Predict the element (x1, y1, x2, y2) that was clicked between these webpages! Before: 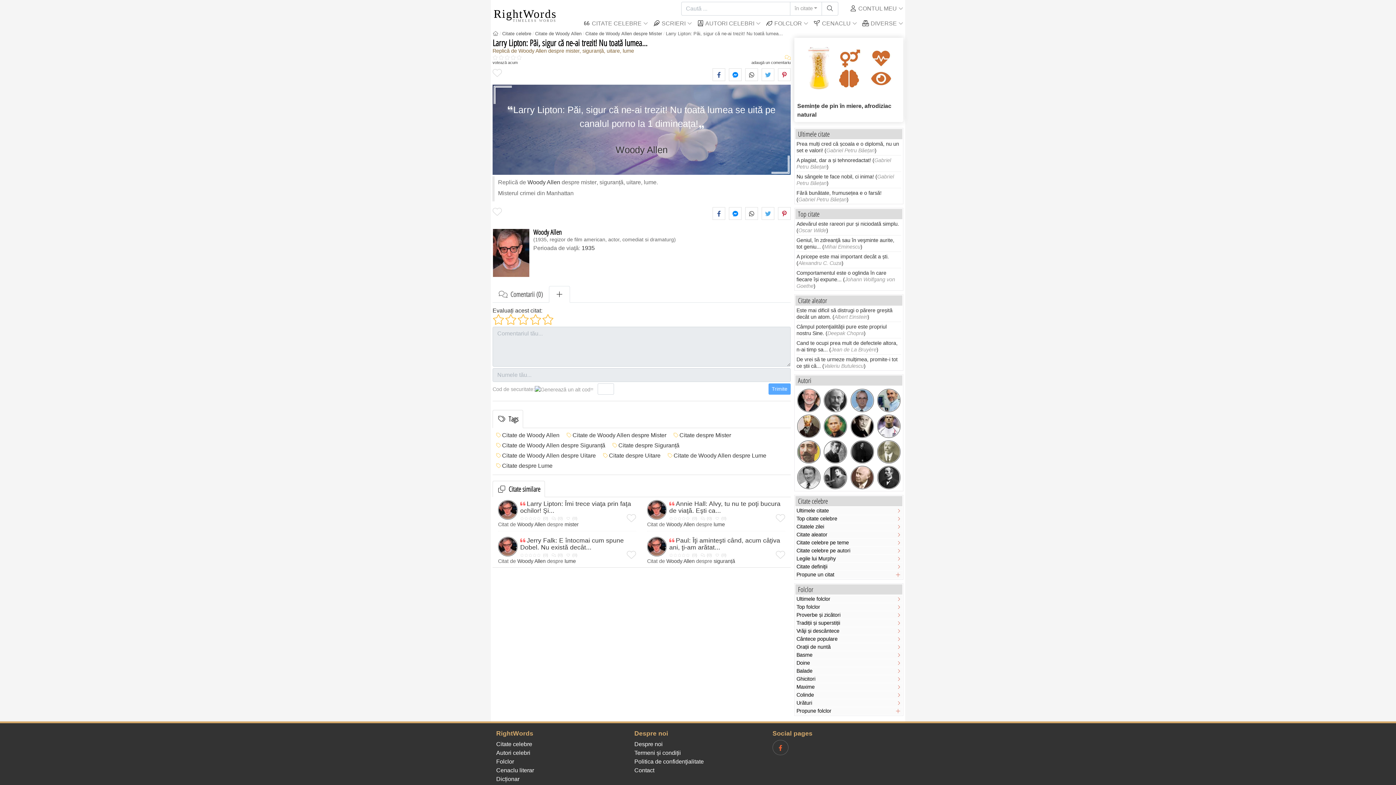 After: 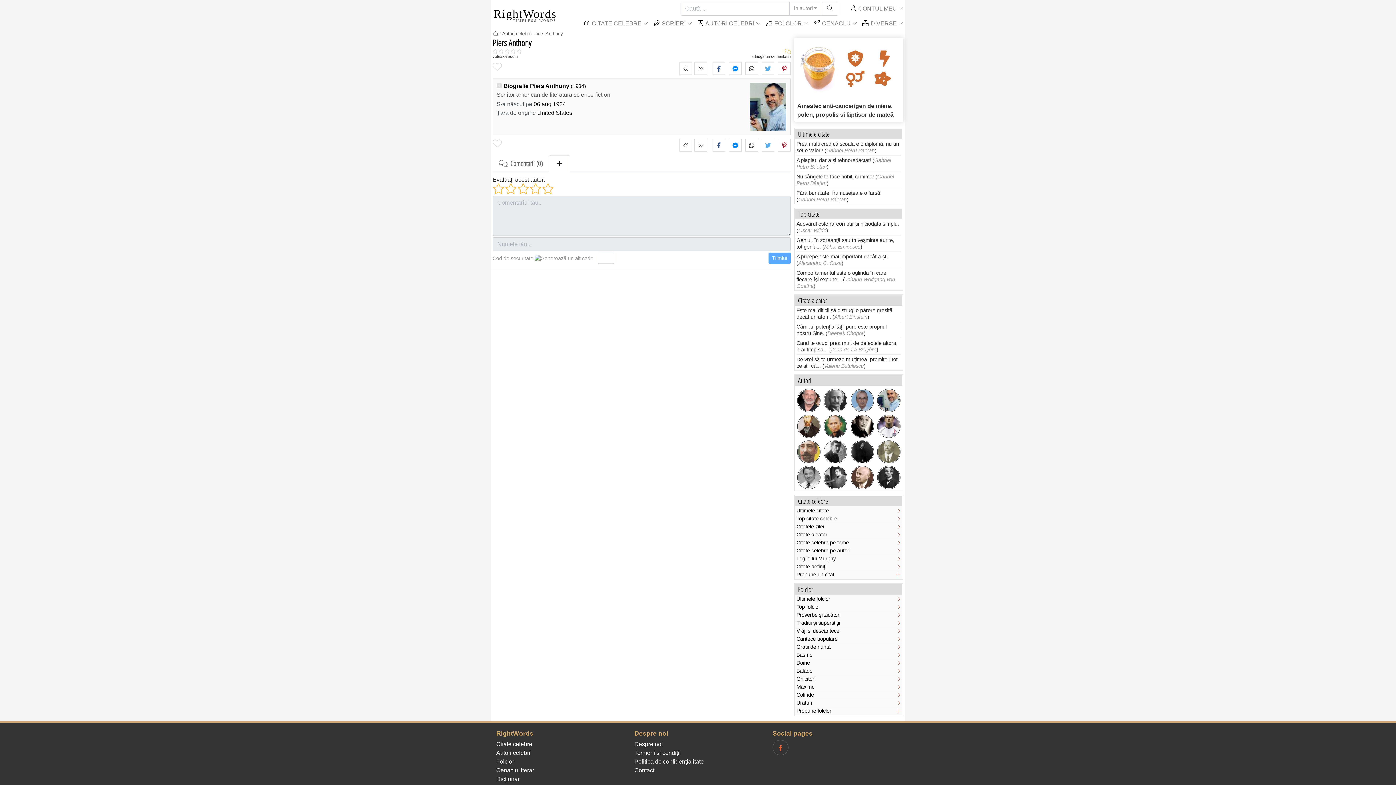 Action: bbox: (876, 388, 901, 413)